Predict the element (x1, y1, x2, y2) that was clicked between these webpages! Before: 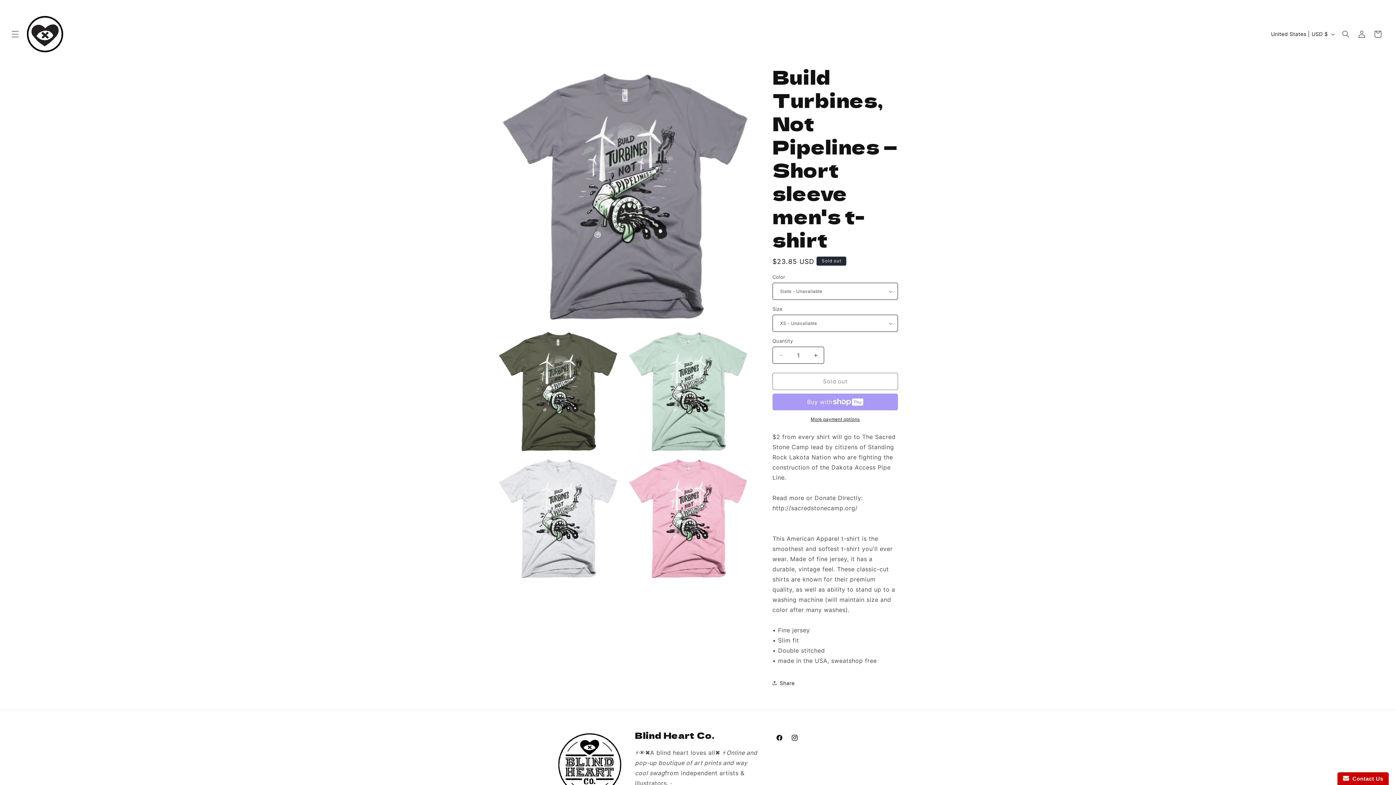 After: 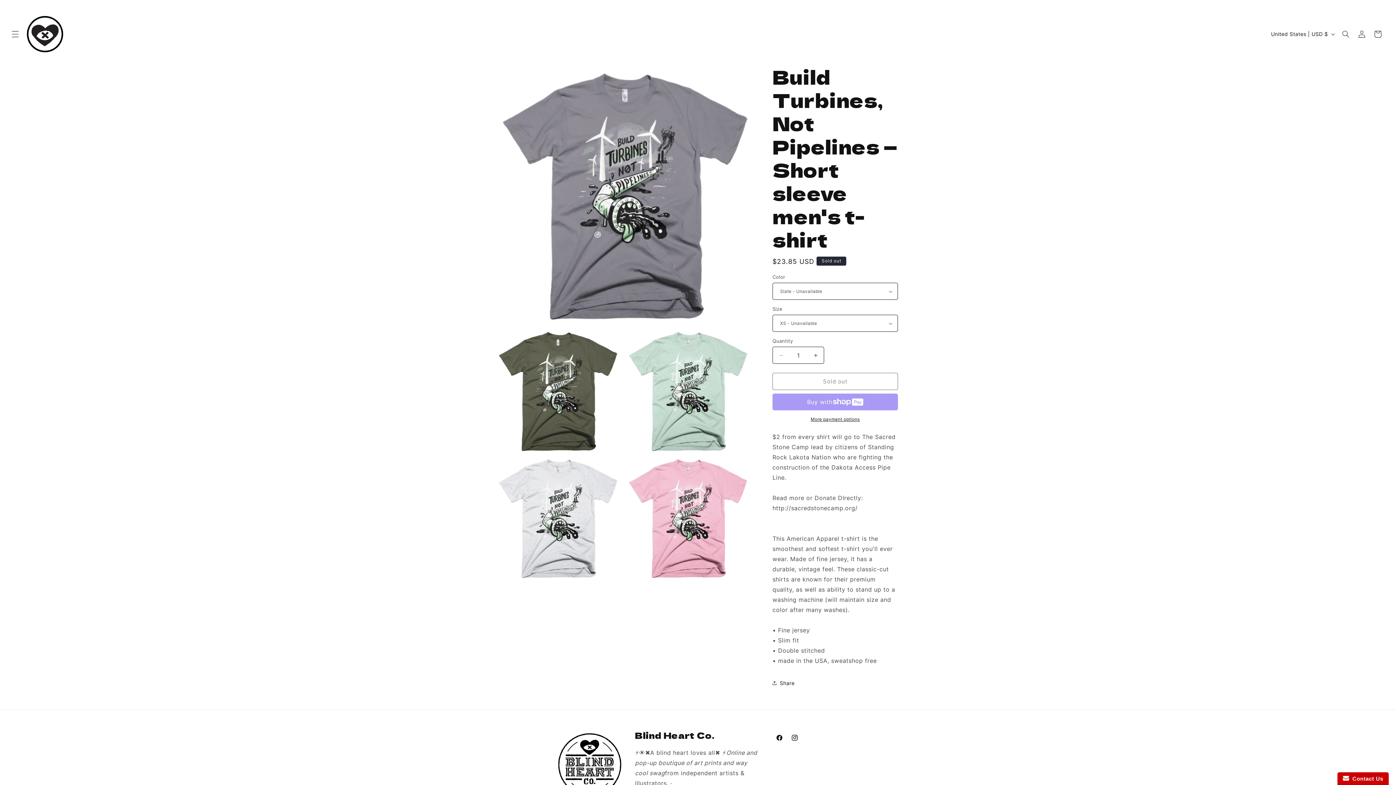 Action: bbox: (772, 416, 898, 422) label: More payment options